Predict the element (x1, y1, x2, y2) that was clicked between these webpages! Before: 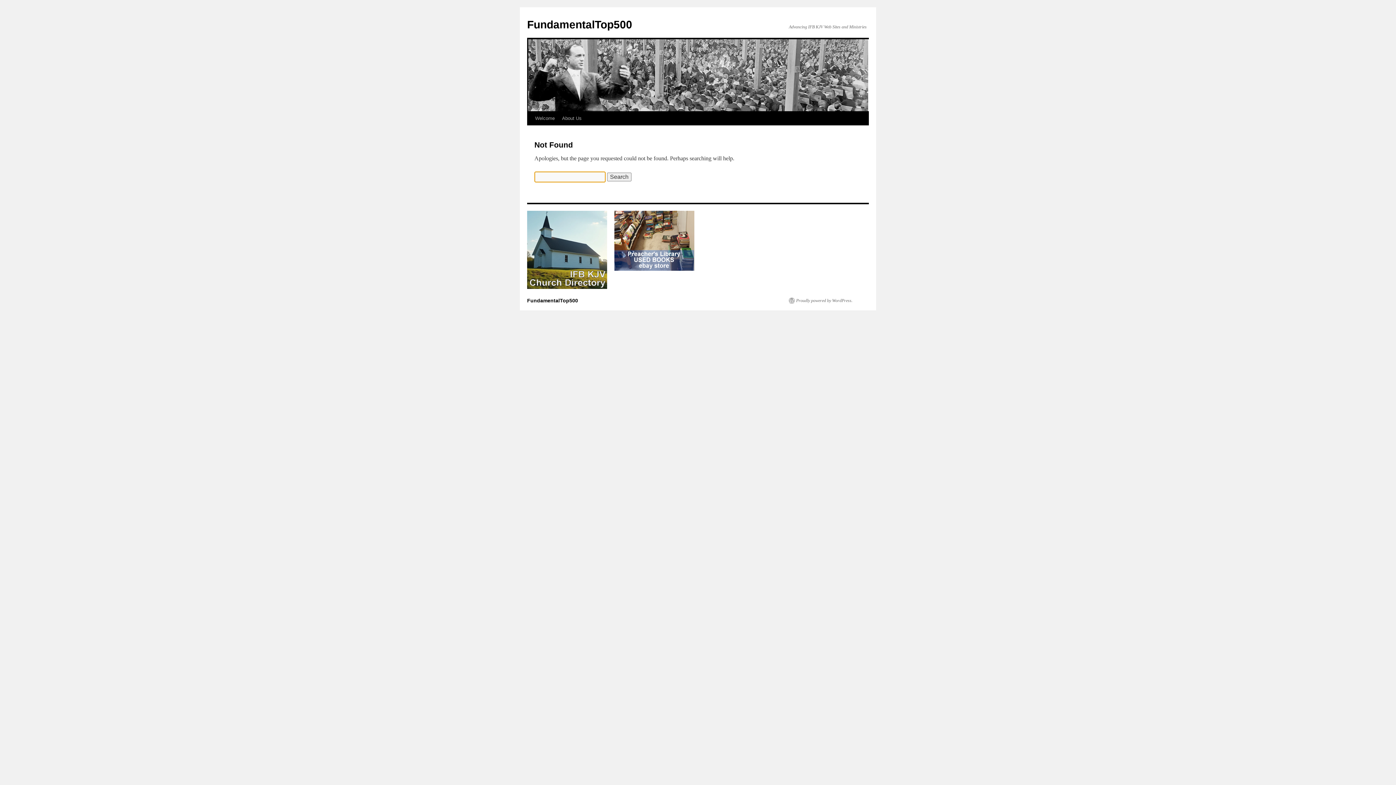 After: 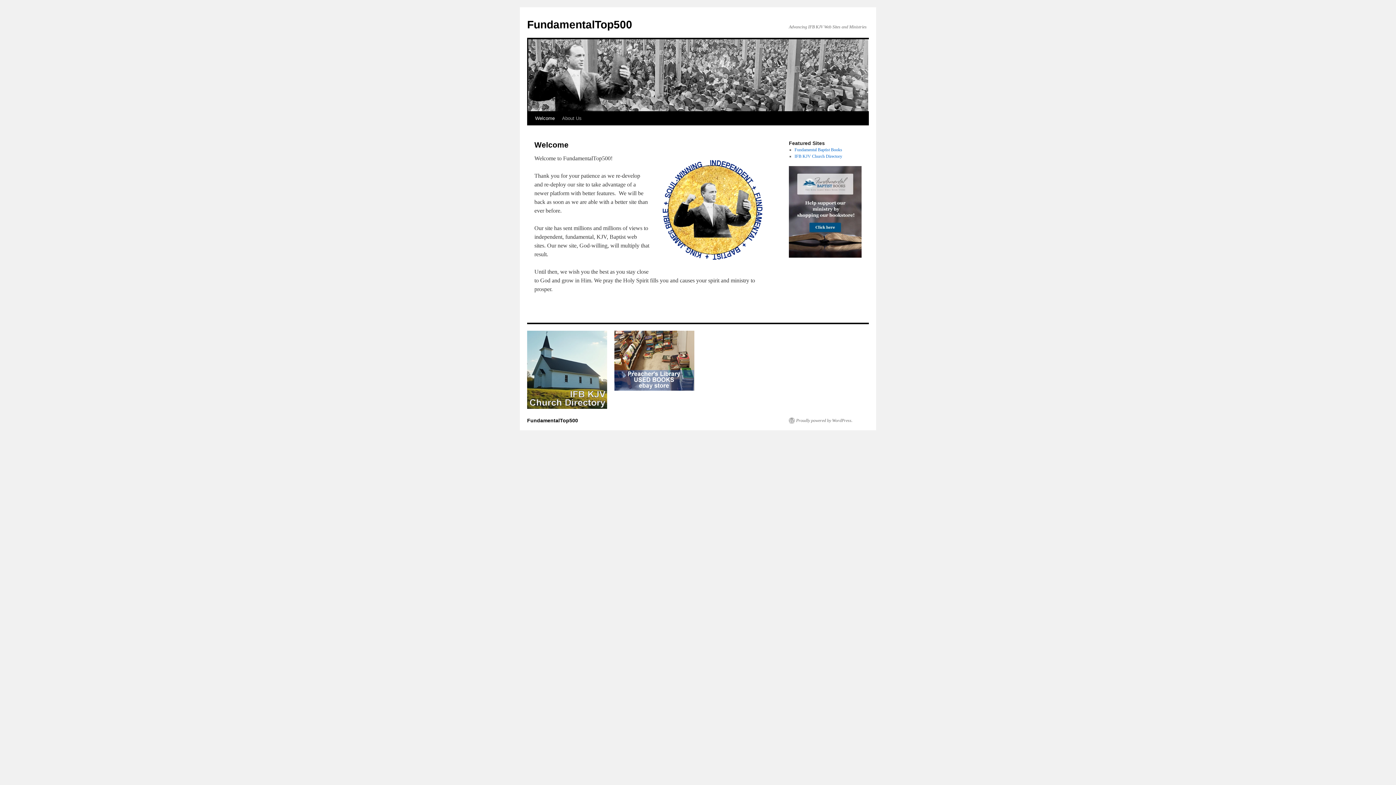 Action: label: FundamentalTop500 bbox: (527, 18, 632, 30)